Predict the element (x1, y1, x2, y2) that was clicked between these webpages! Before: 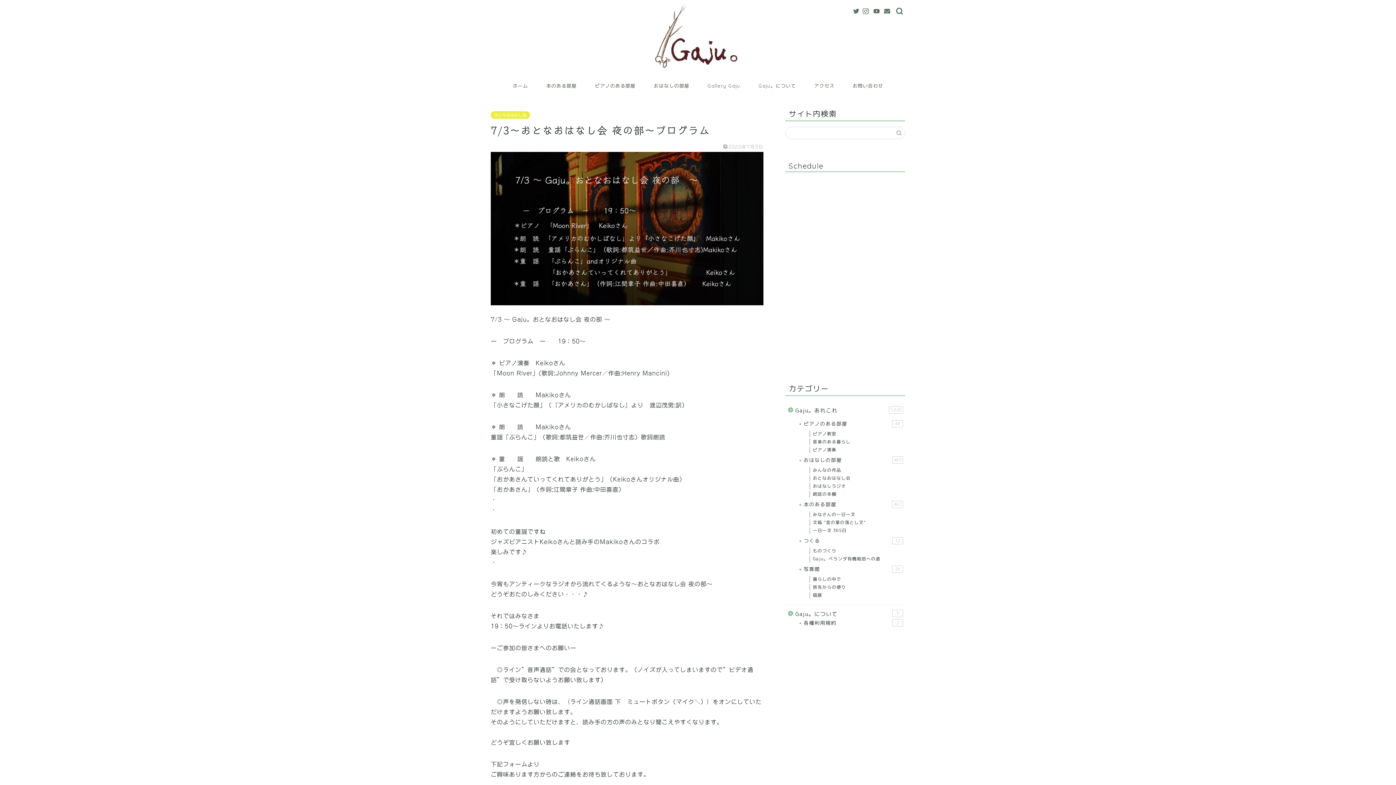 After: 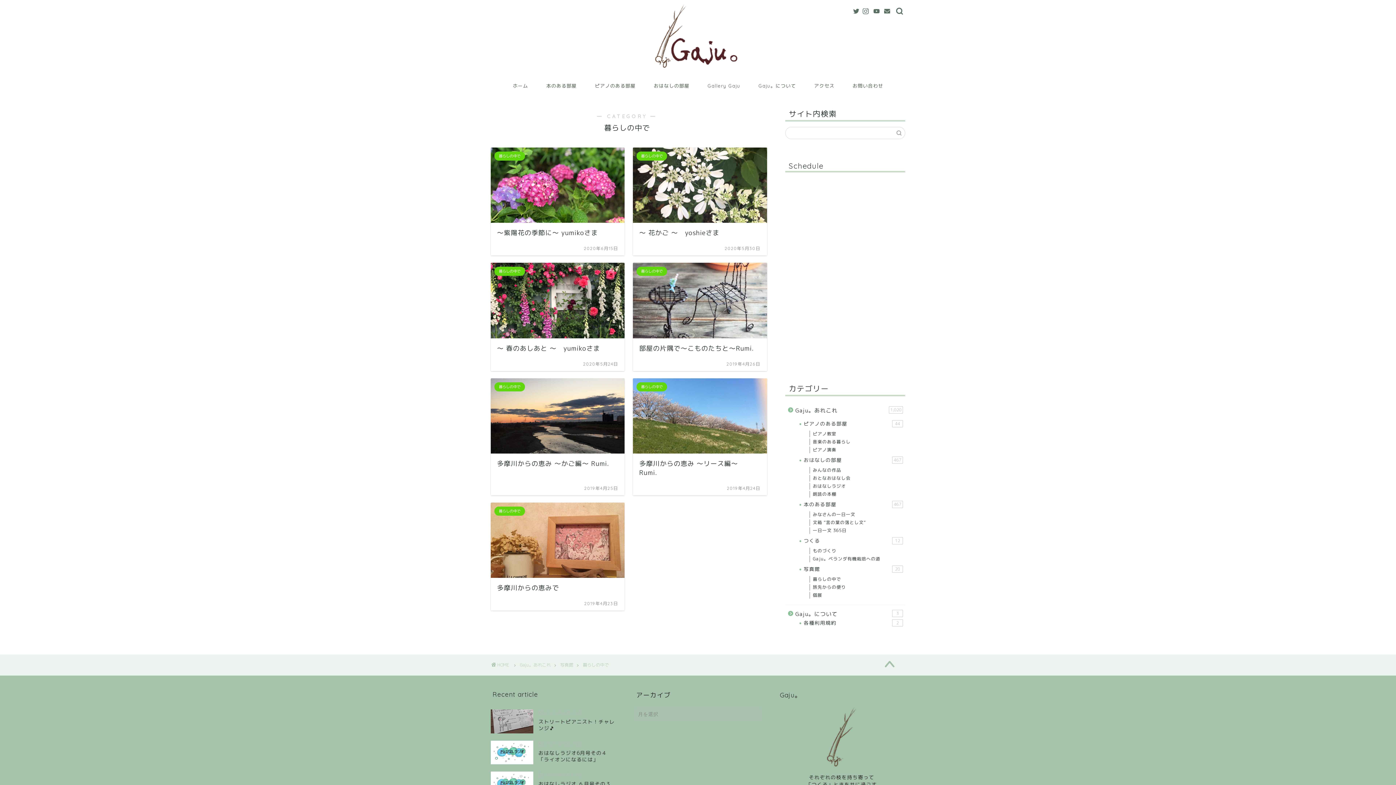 Action: label: 暮らしの中で bbox: (803, 575, 904, 583)